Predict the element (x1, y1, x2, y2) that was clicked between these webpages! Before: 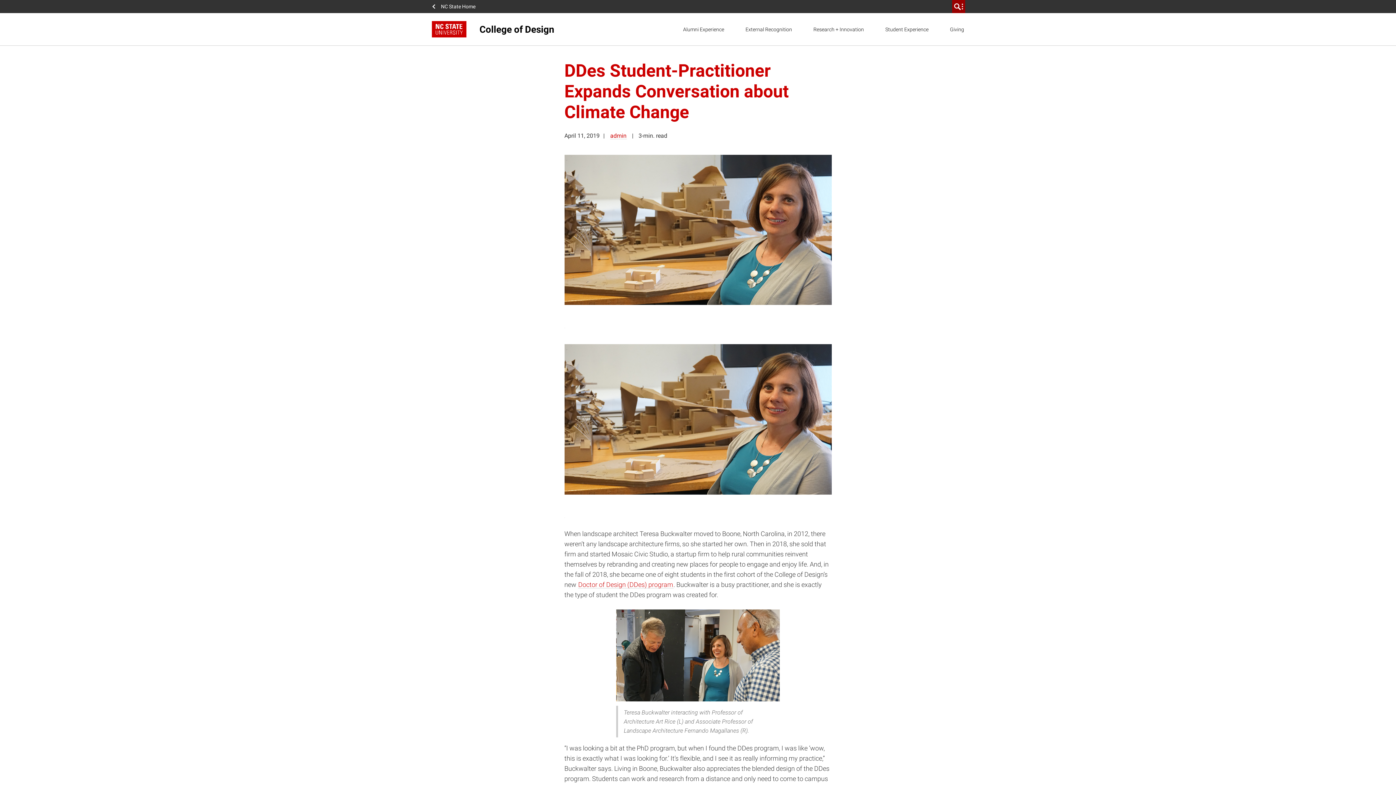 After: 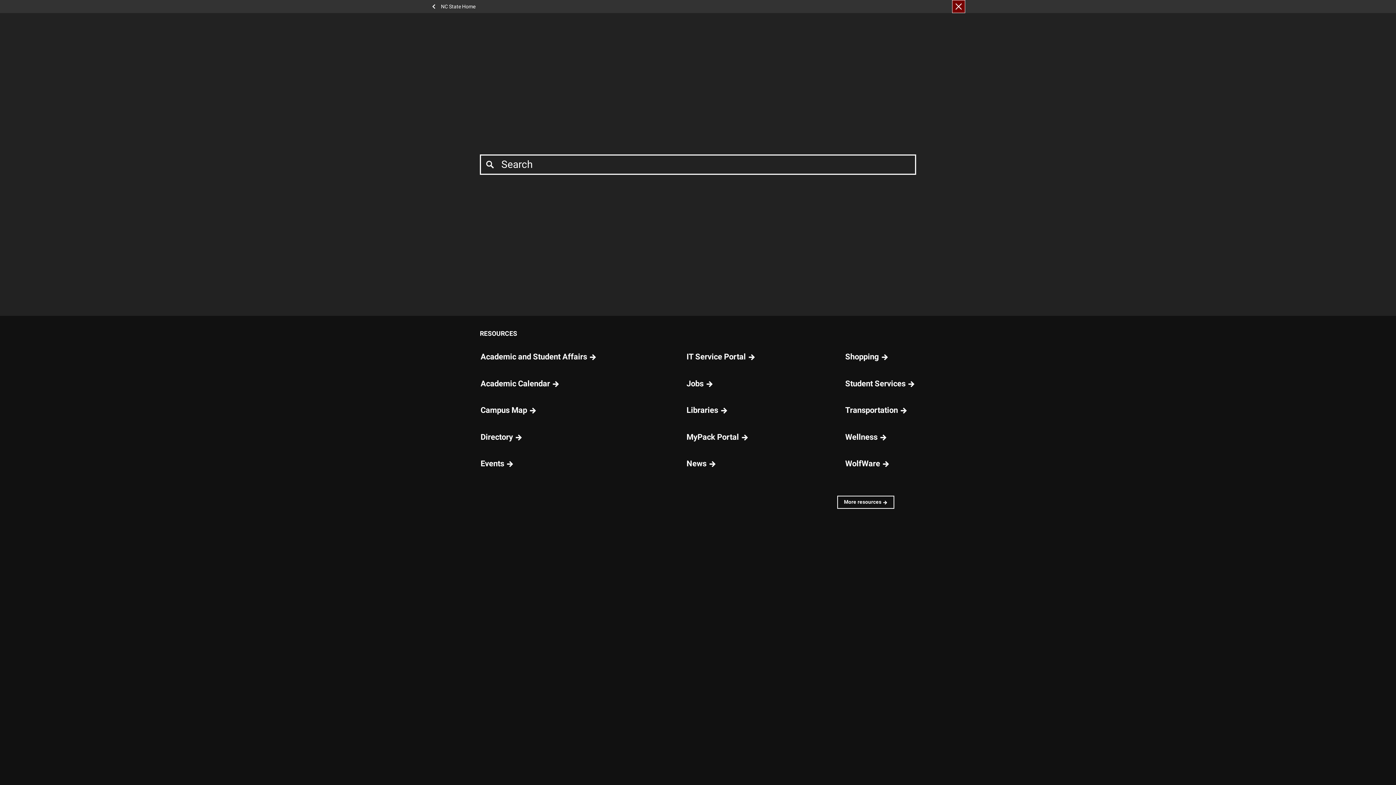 Action: label: NC State resources bbox: (952, 0, 965, 13)